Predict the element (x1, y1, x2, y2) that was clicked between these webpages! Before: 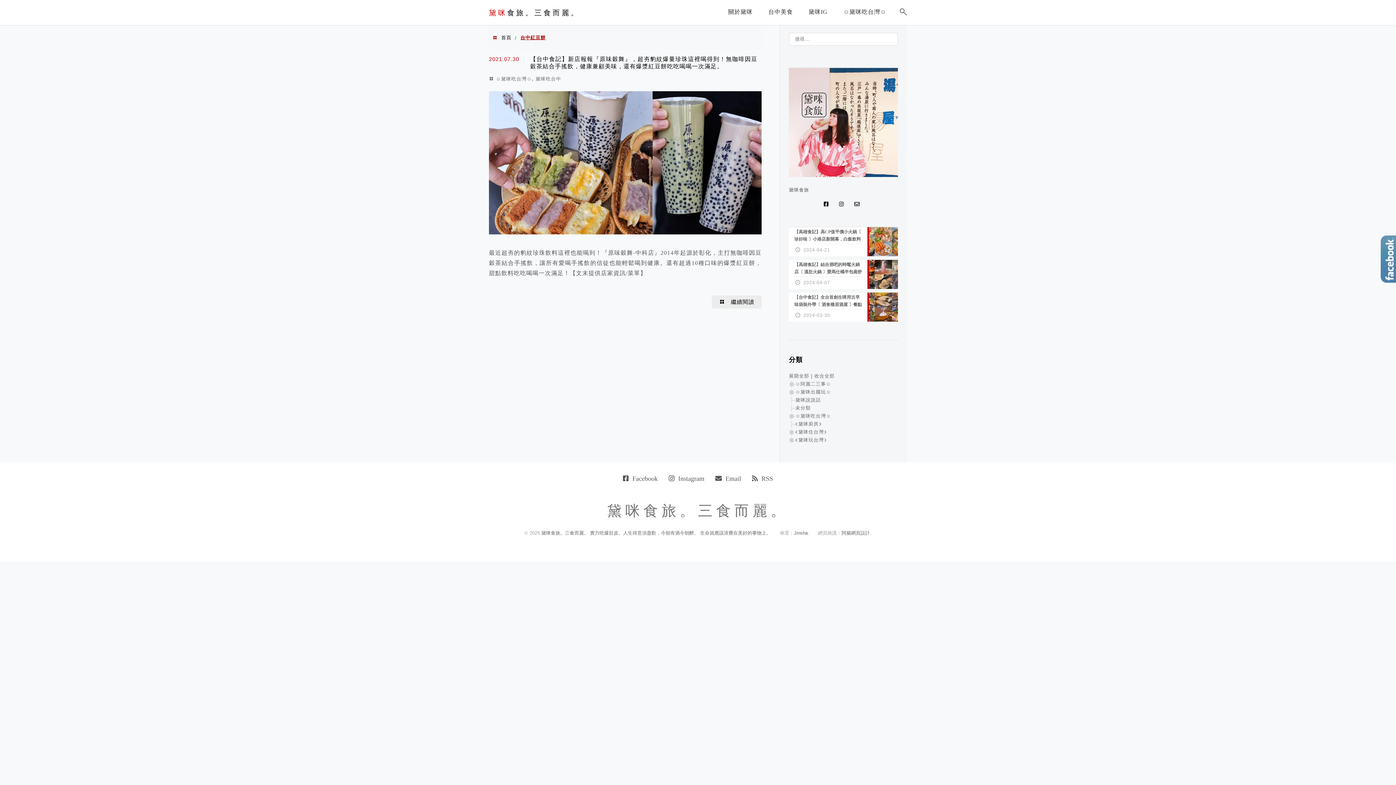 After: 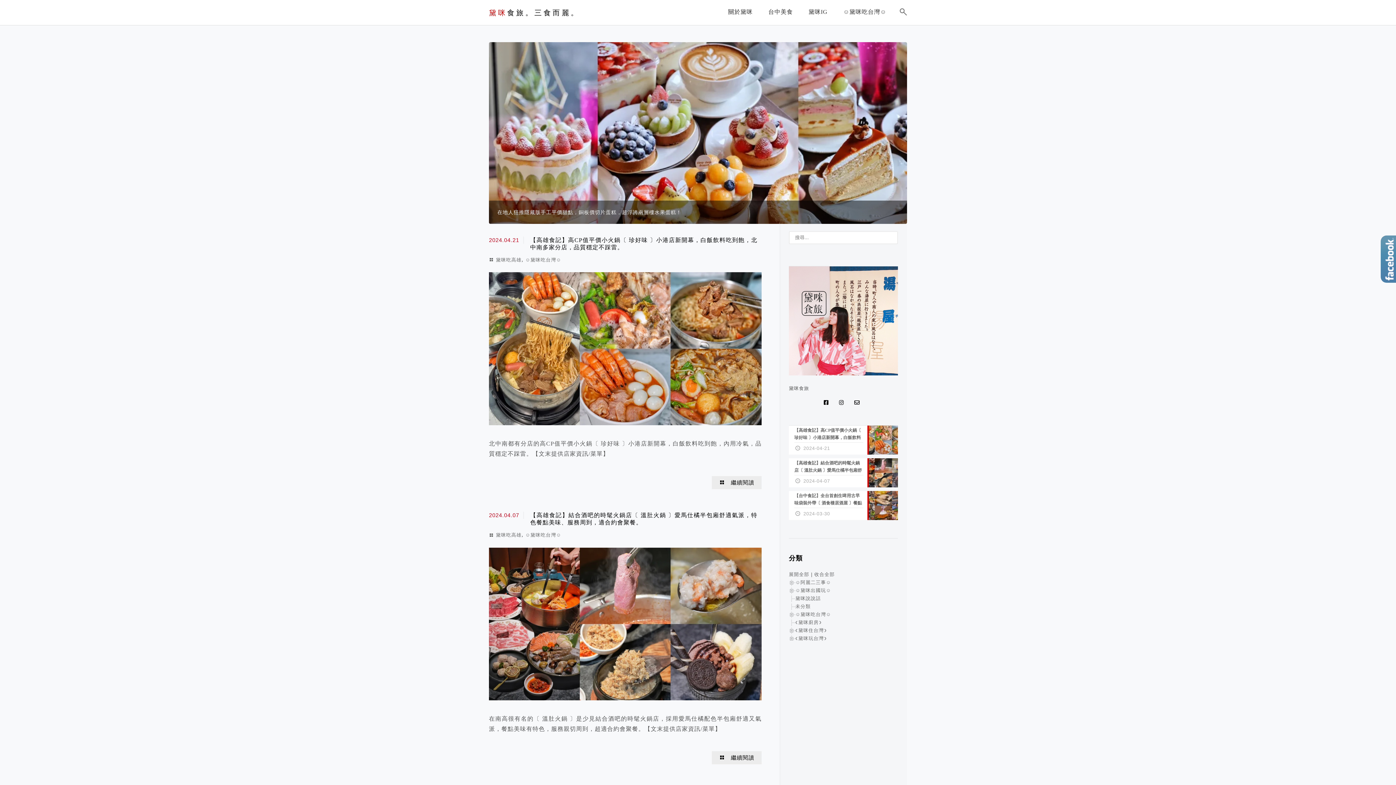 Action: bbox: (789, 172, 898, 178)